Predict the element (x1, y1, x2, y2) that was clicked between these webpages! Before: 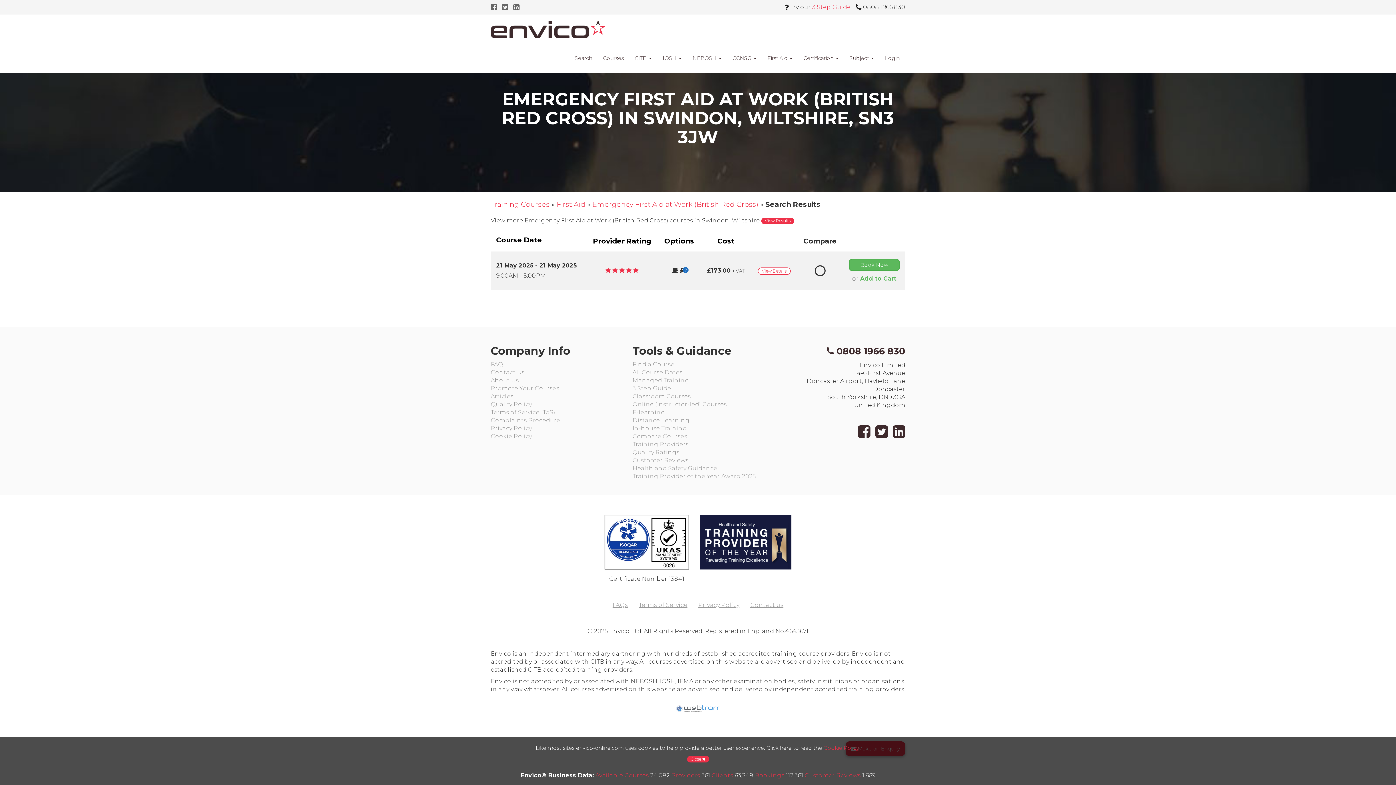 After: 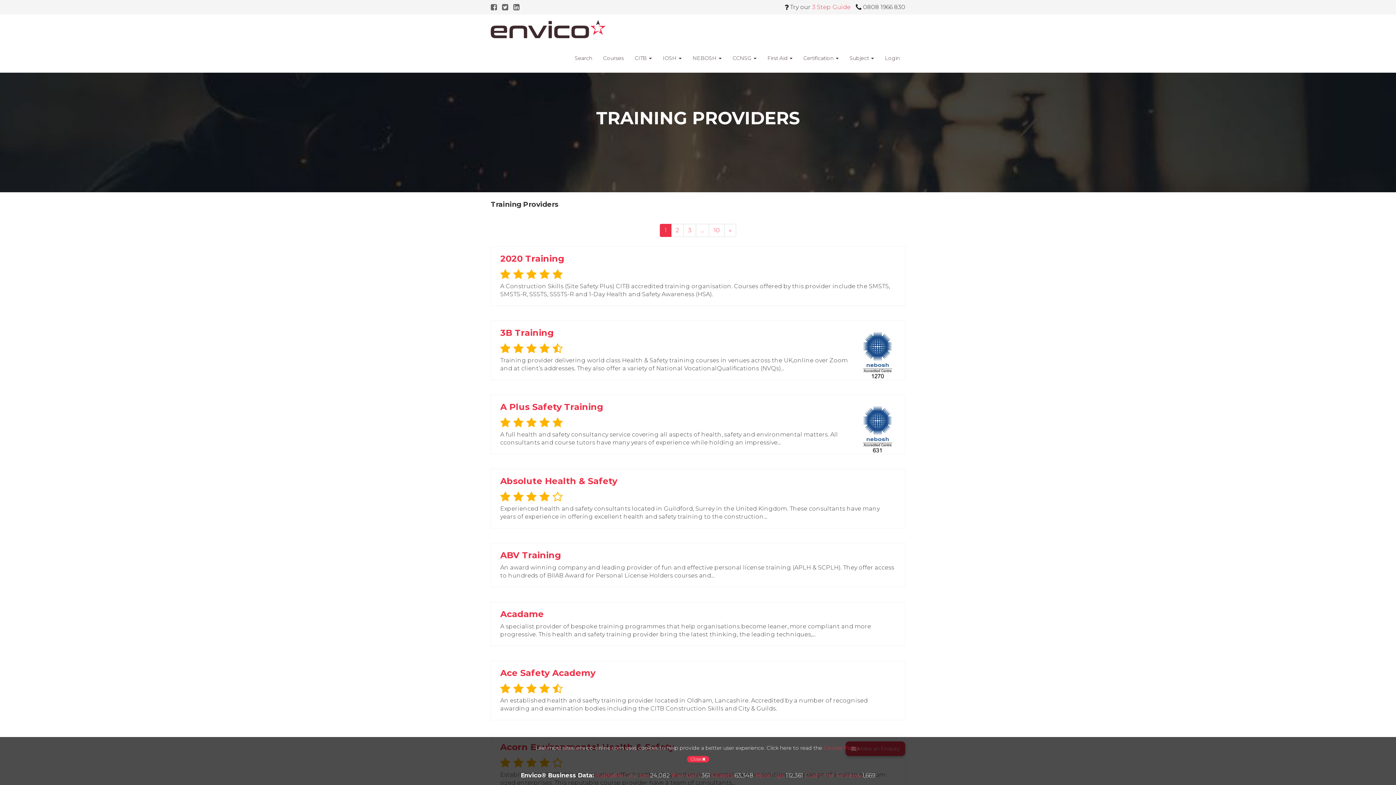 Action: bbox: (632, 441, 688, 448) label: Training Providers